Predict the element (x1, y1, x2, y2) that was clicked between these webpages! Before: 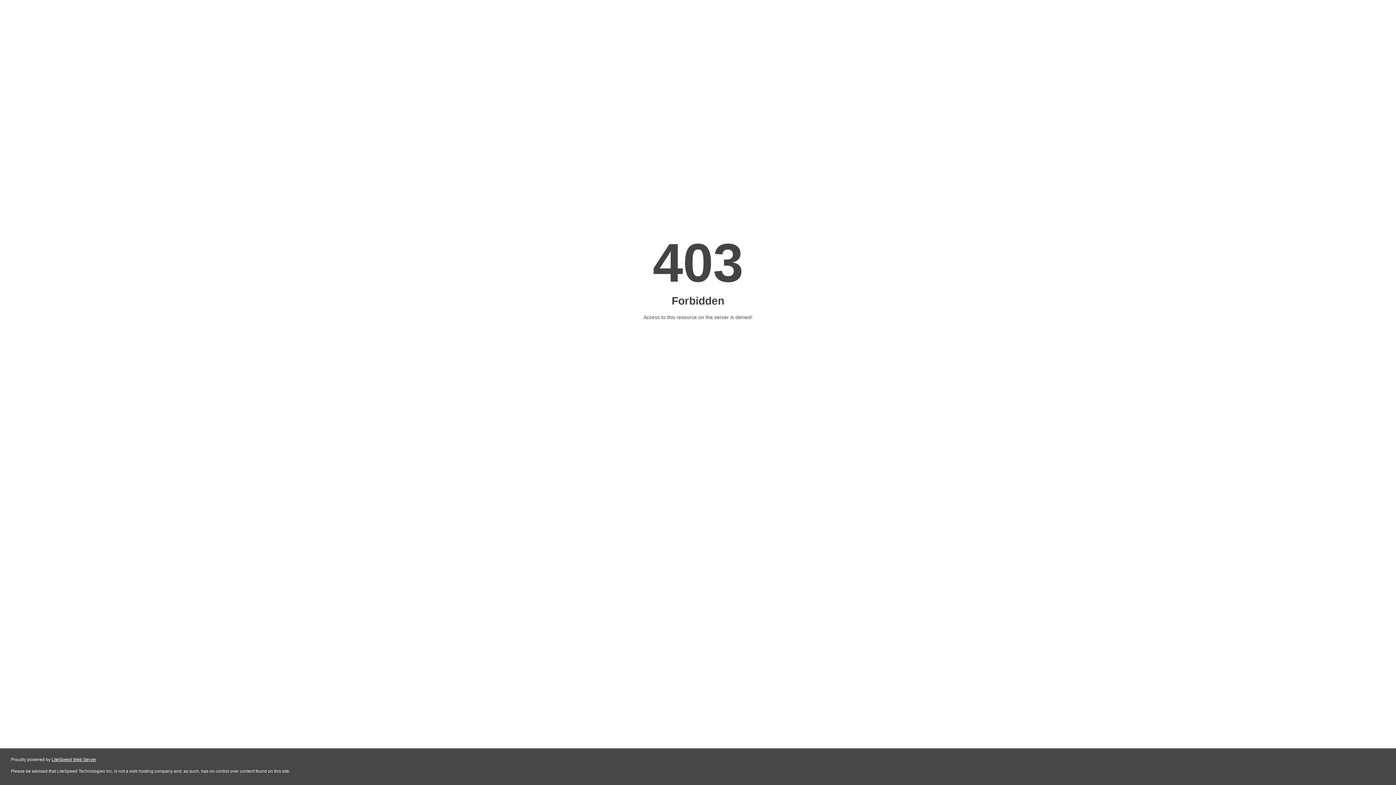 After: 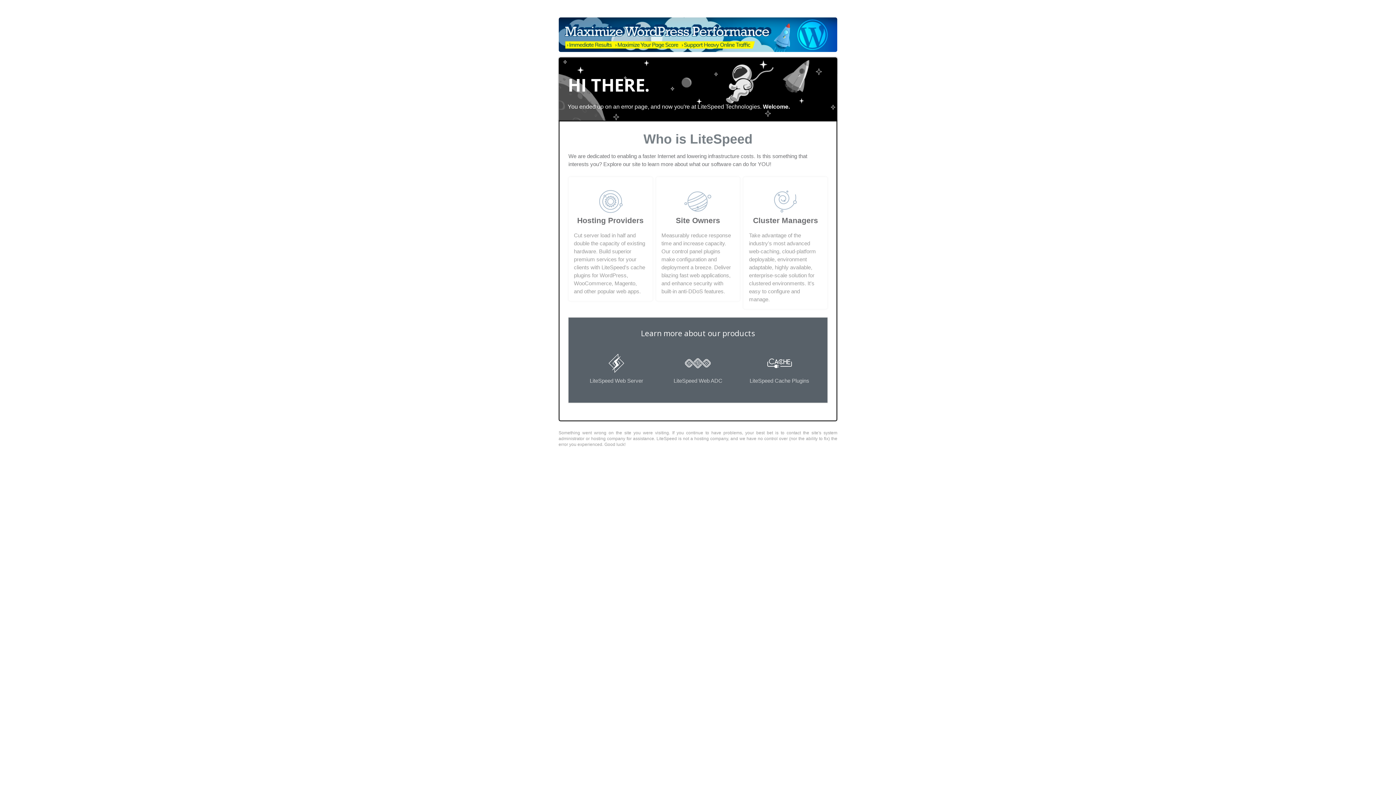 Action: label: LiteSpeed Web Server bbox: (51, 757, 96, 762)